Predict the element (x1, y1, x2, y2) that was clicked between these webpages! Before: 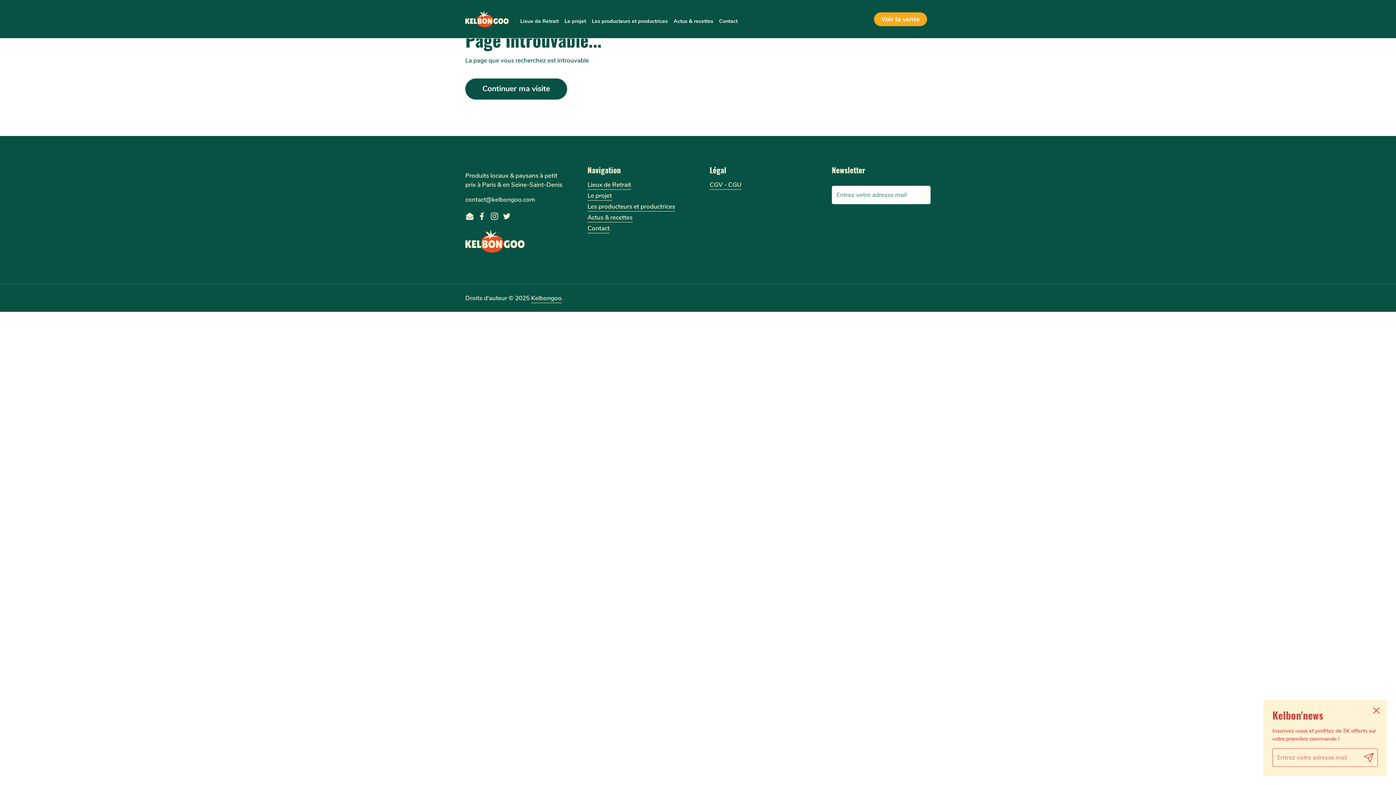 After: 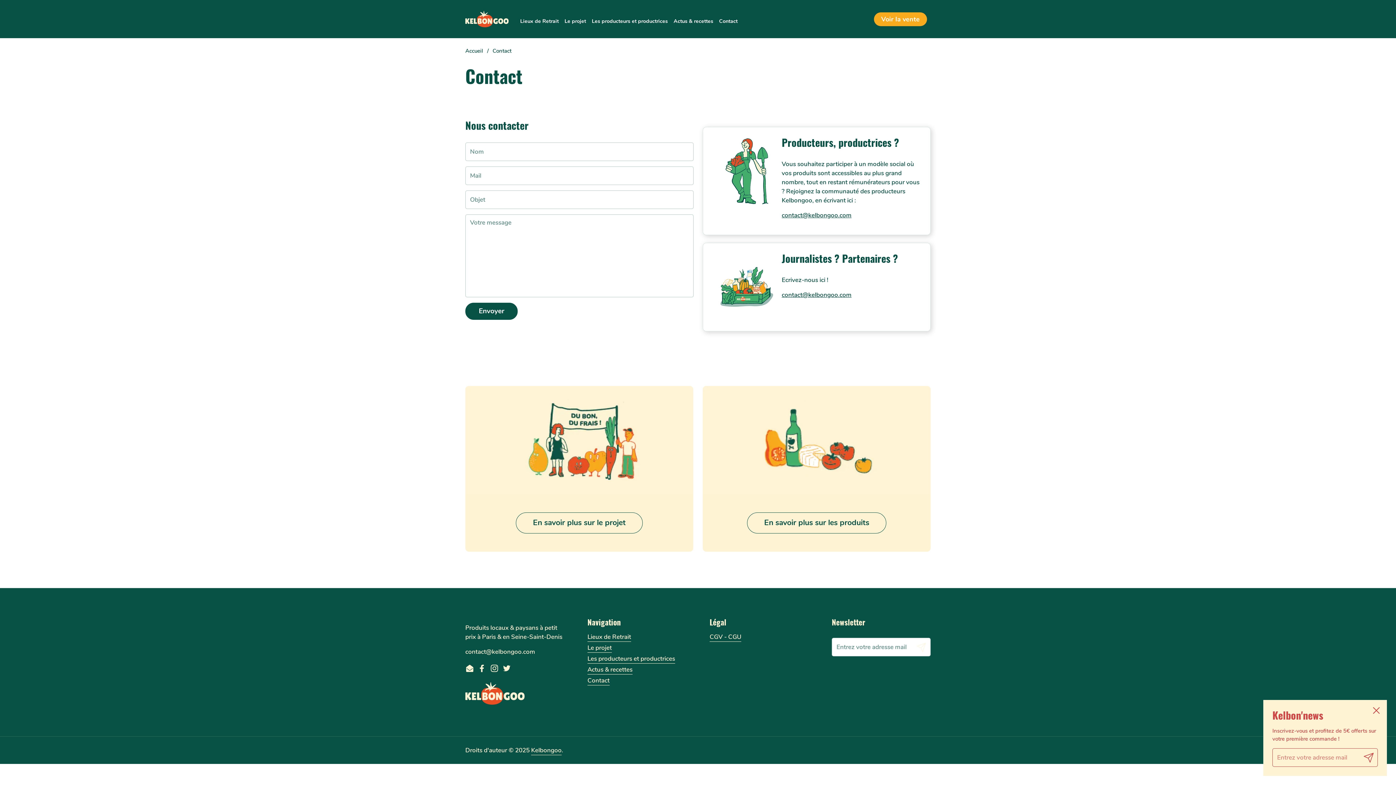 Action: label: Contact bbox: (587, 224, 609, 233)